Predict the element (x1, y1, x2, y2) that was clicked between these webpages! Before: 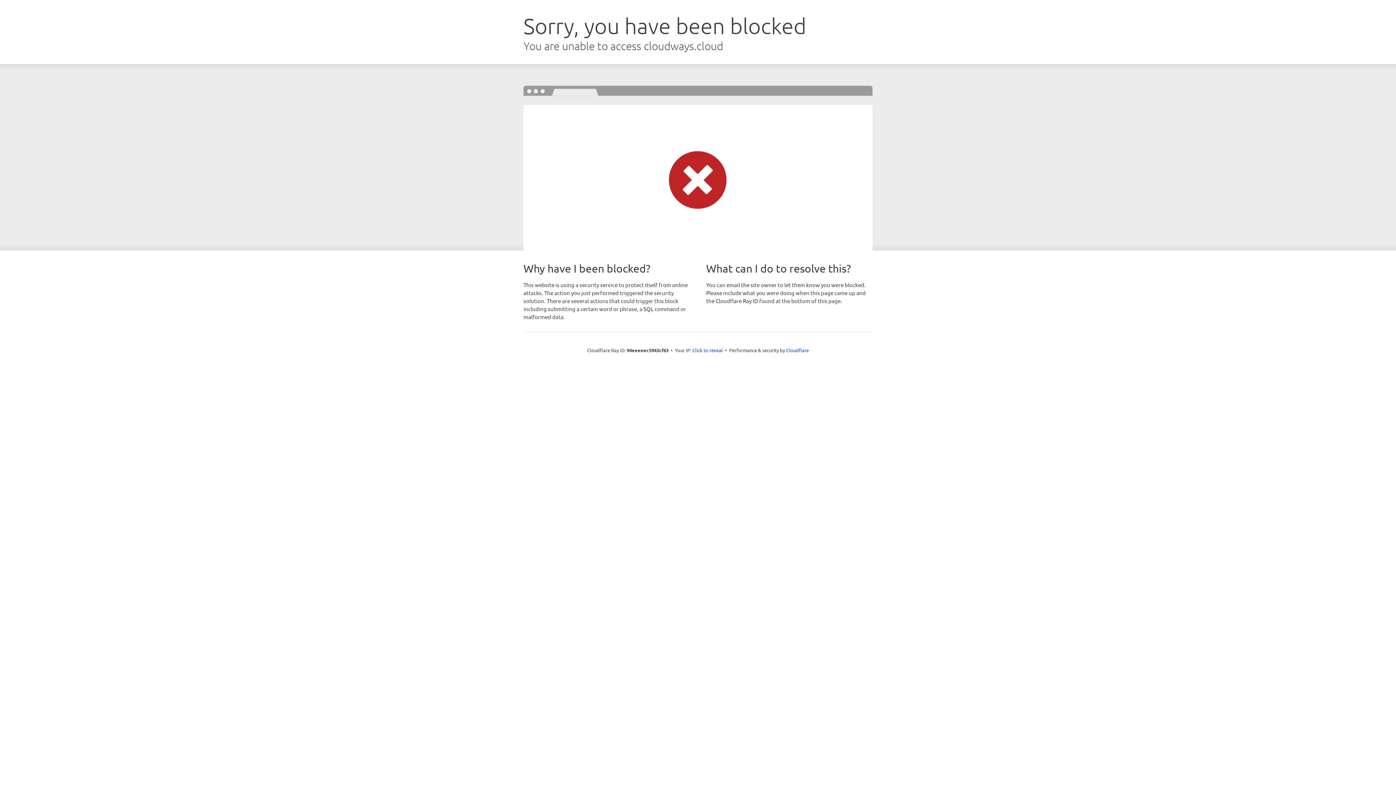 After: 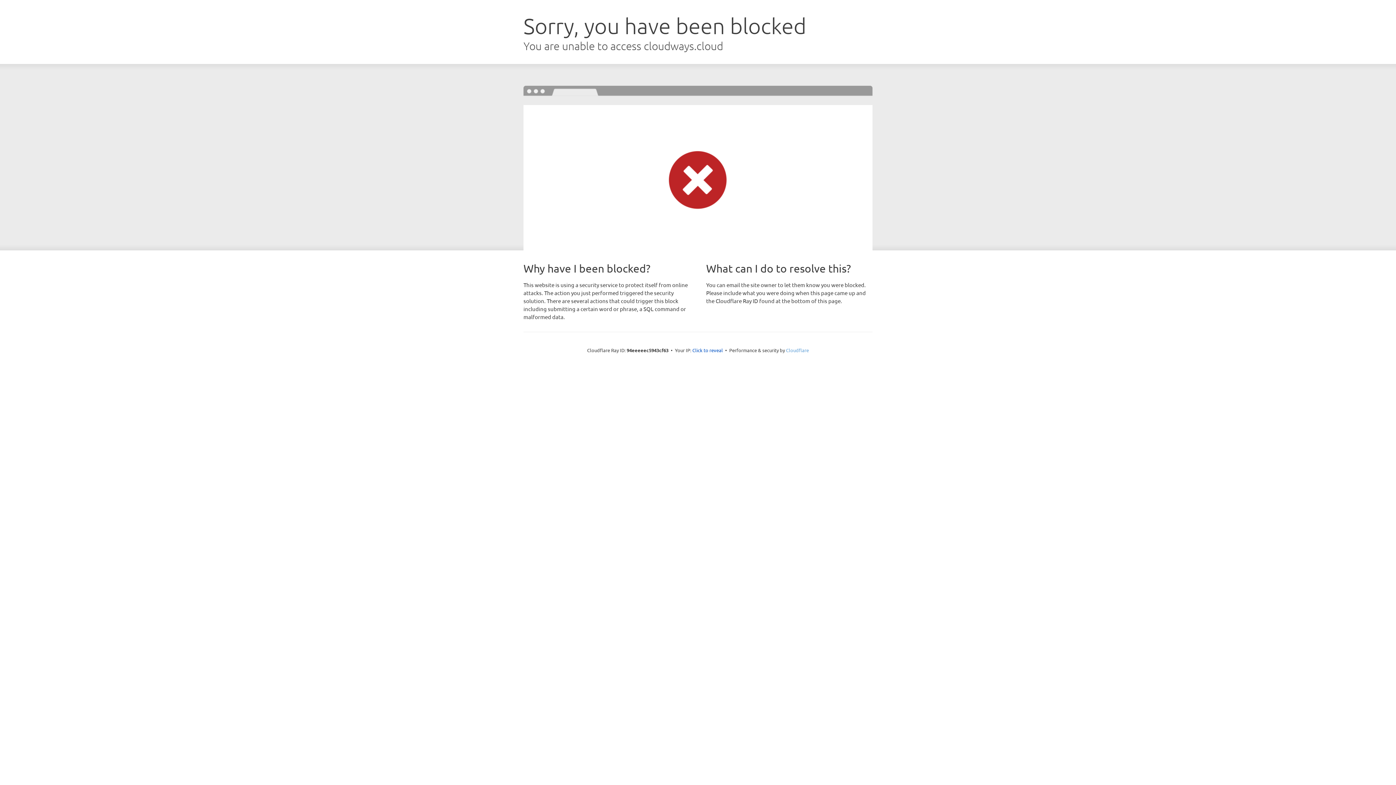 Action: bbox: (786, 347, 809, 353) label: Cloudflare